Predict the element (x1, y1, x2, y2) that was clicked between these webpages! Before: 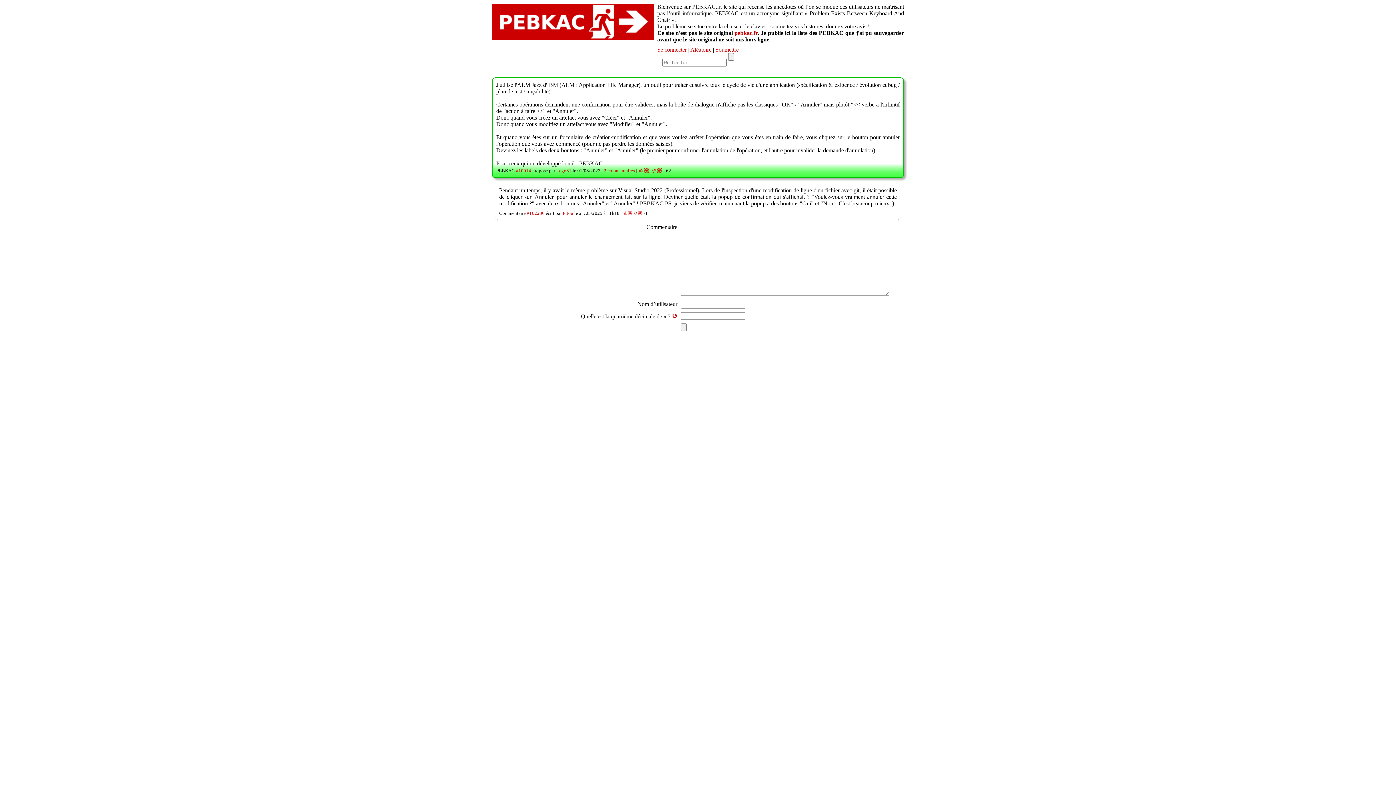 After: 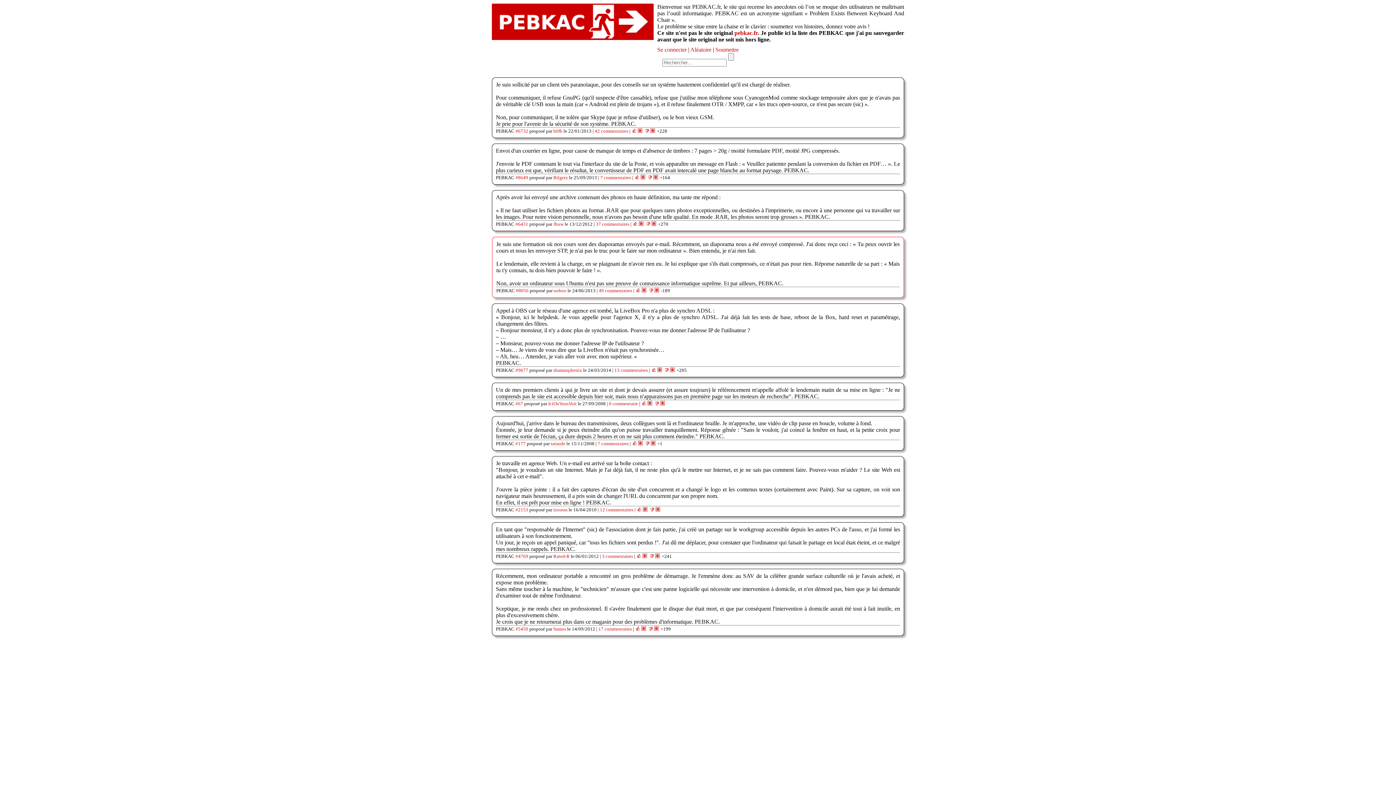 Action: label: Aléatoire bbox: (690, 46, 711, 52)